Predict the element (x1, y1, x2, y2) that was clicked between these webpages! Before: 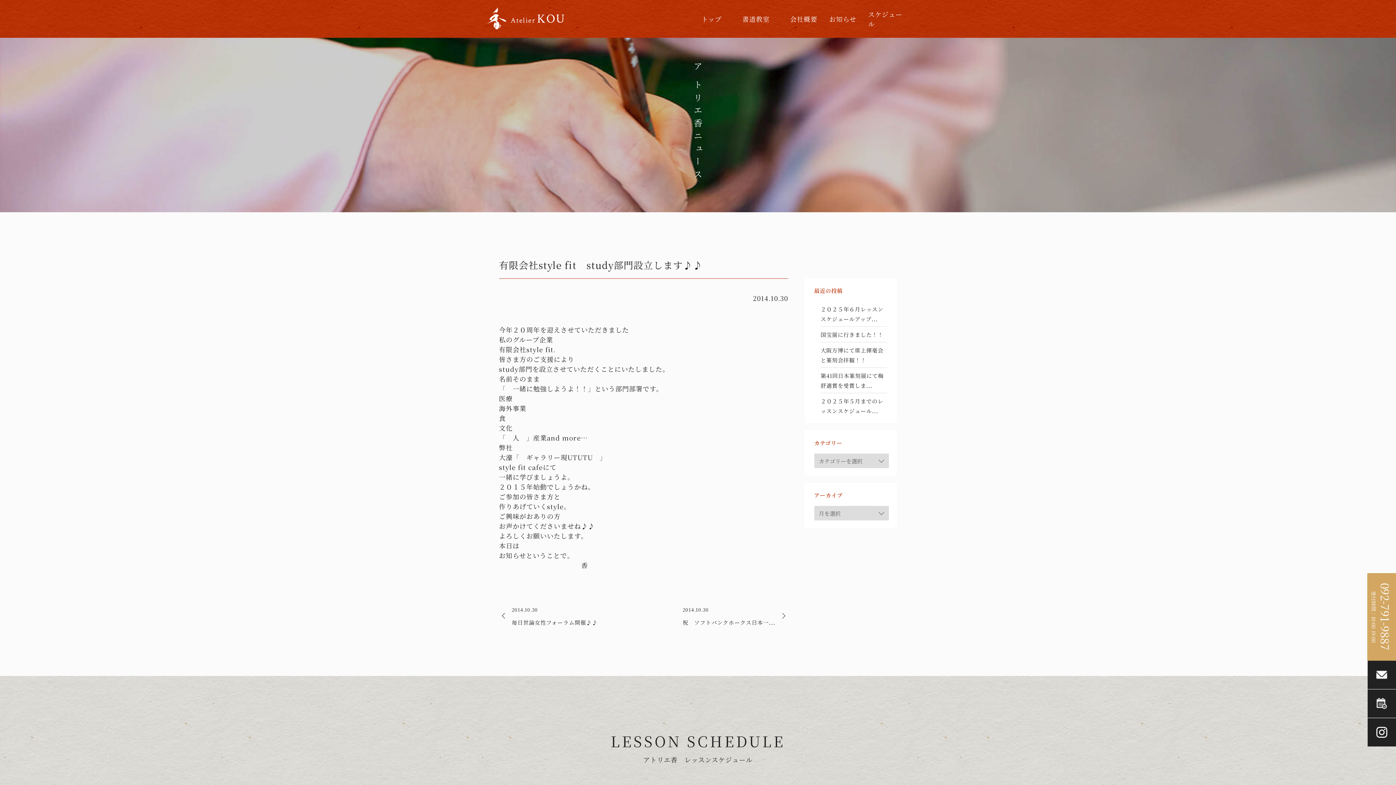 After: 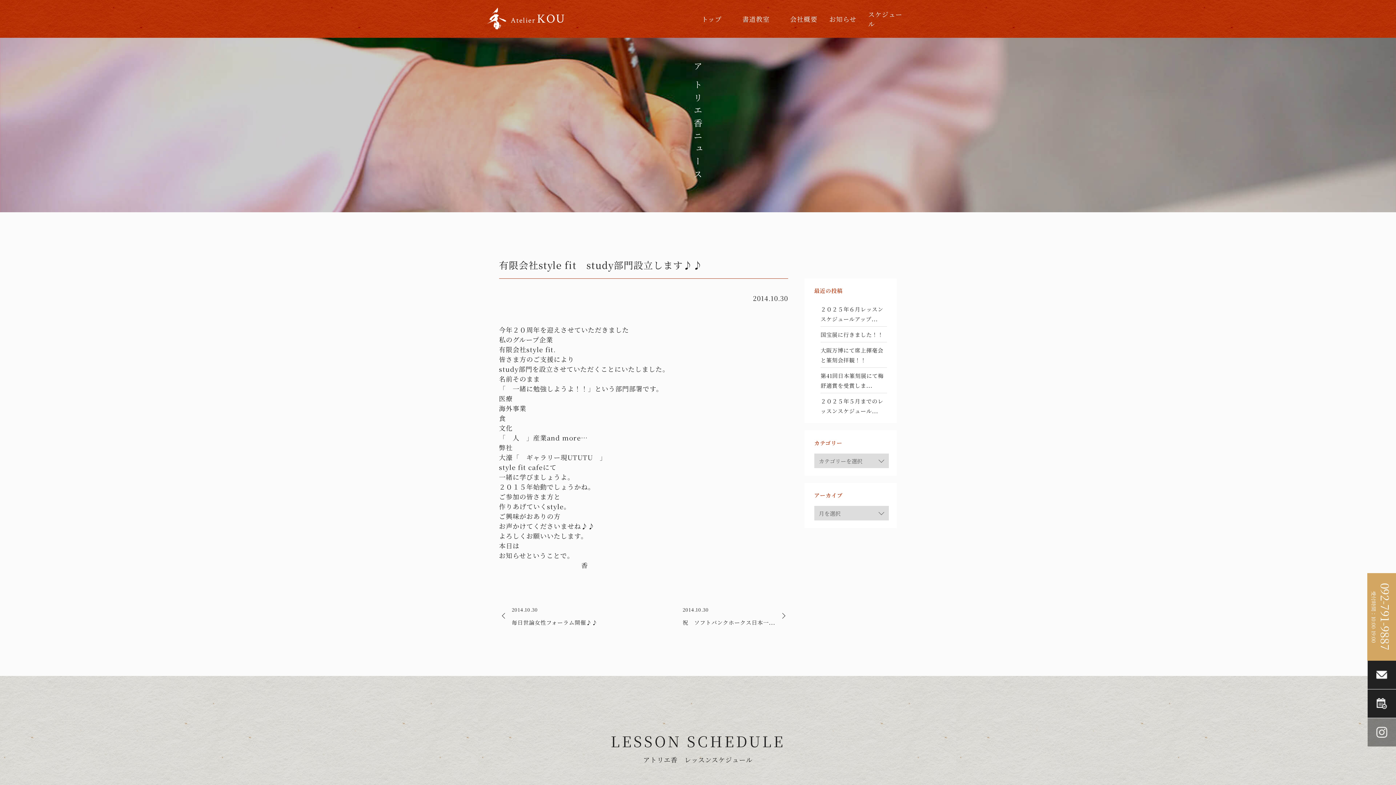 Action: bbox: (1367, 718, 1396, 746)